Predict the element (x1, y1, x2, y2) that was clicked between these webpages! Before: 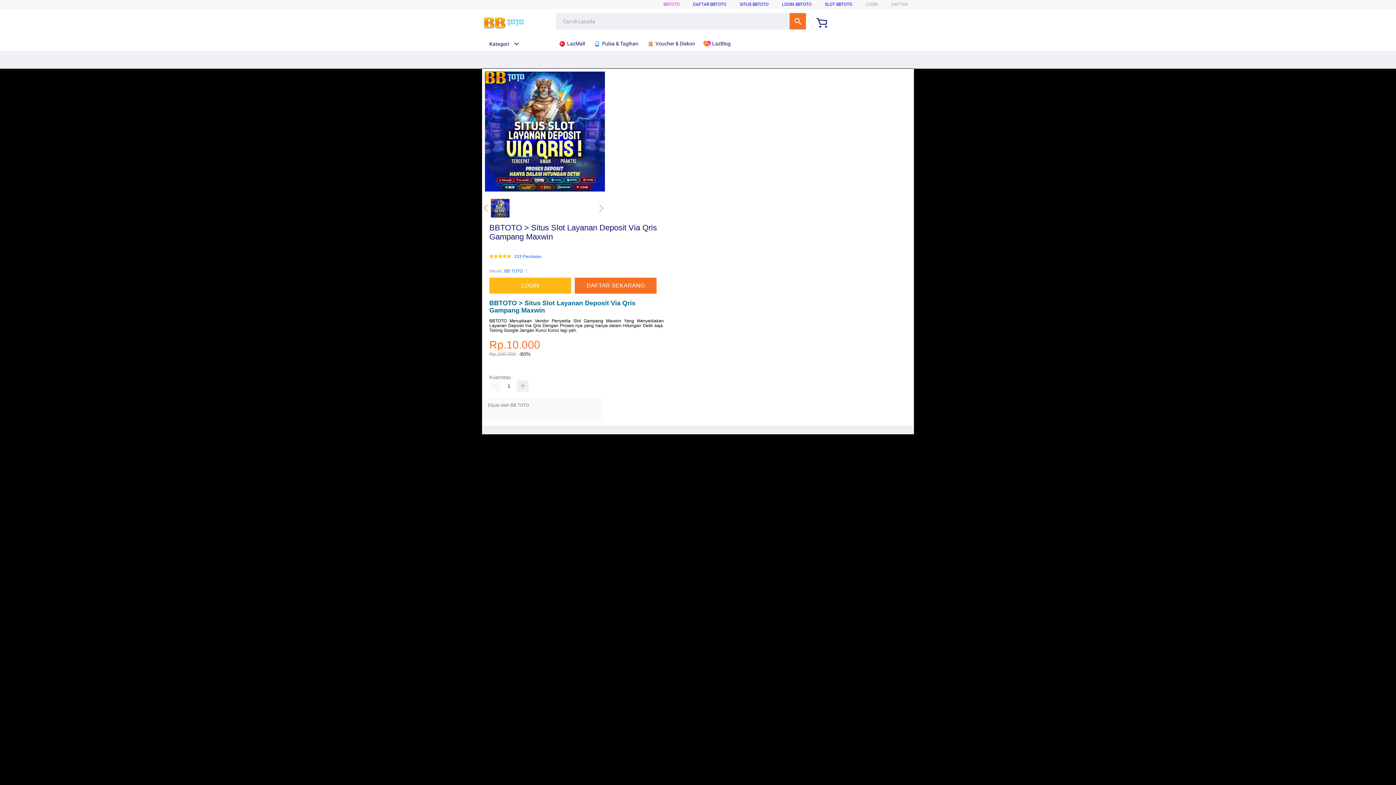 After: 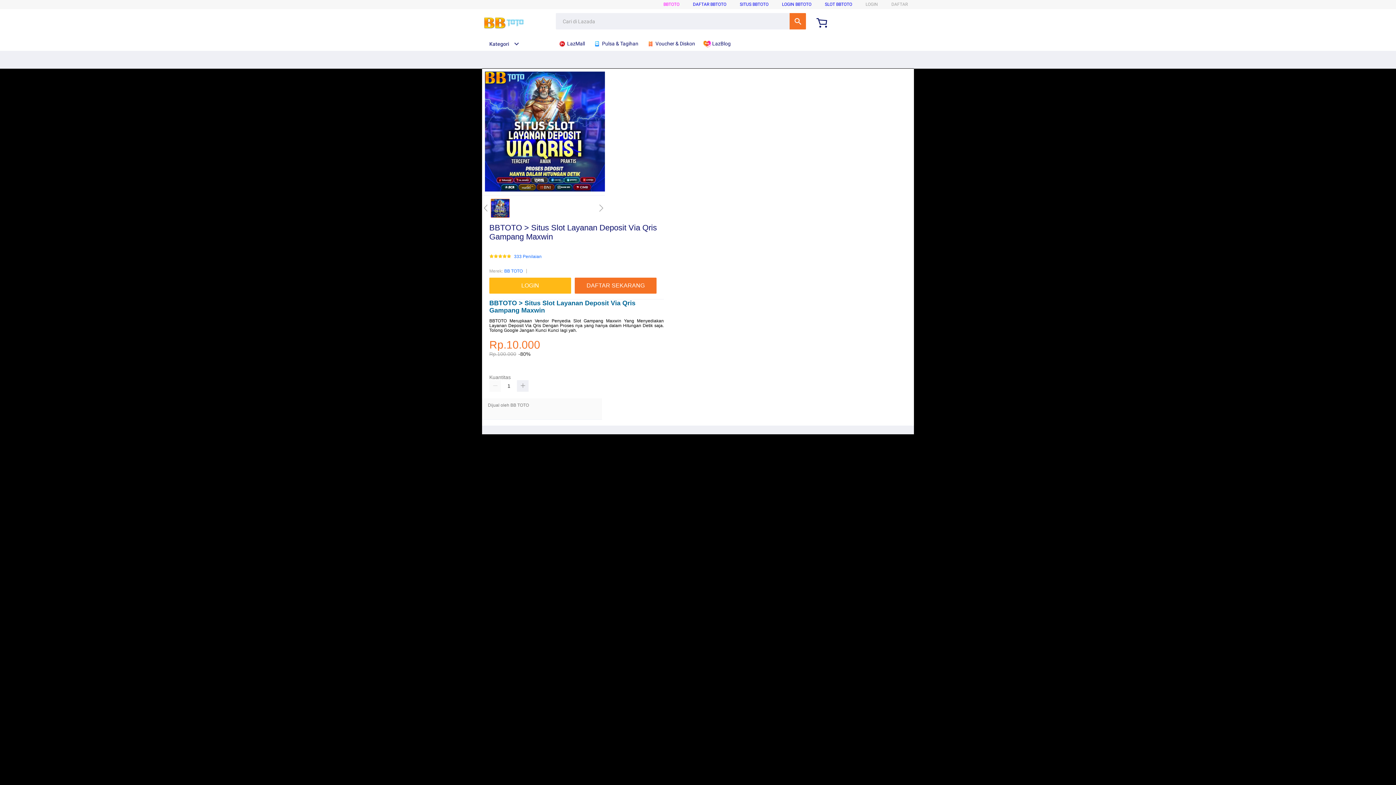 Action: label: BB TOTO bbox: (504, 267, 522, 275)